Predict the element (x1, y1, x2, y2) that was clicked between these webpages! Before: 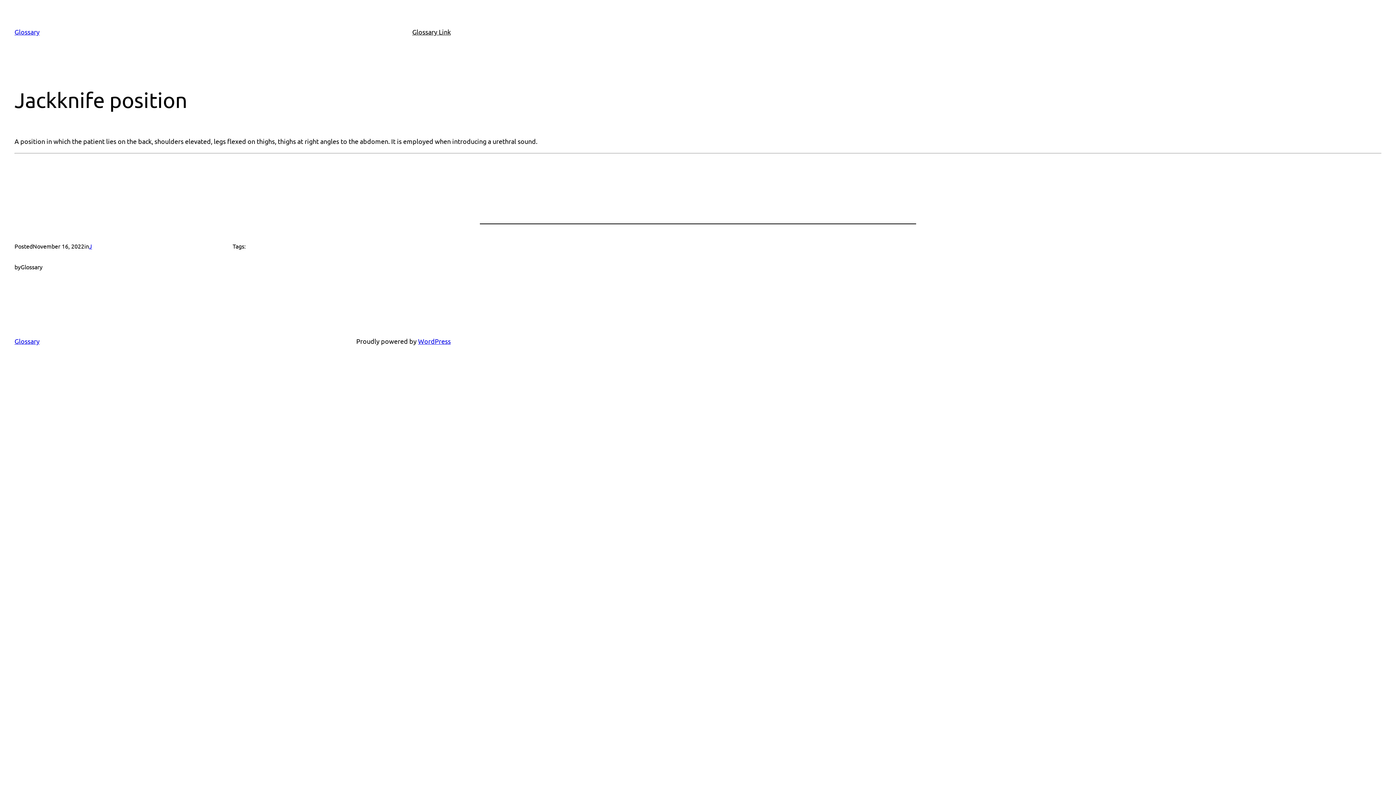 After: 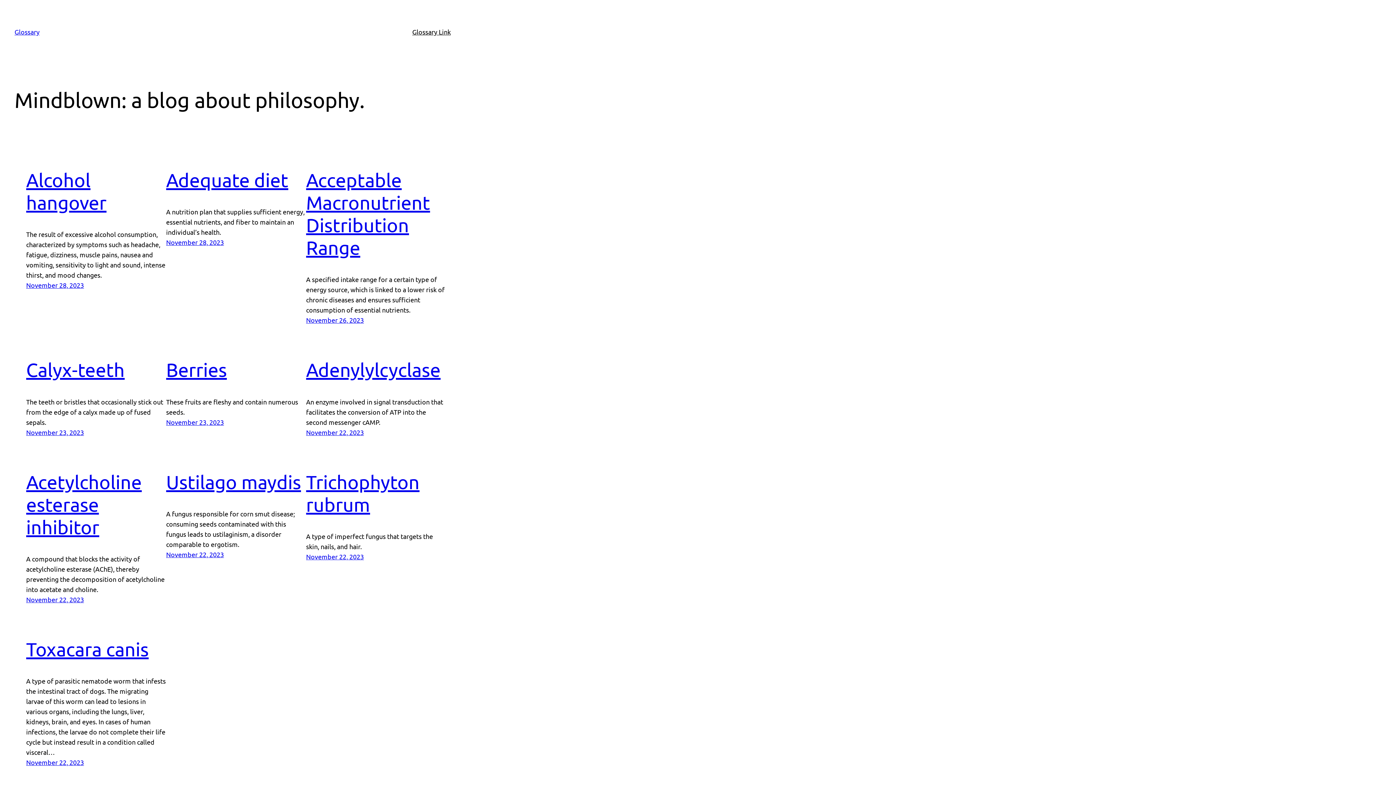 Action: bbox: (14, 28, 39, 35) label: Glossary